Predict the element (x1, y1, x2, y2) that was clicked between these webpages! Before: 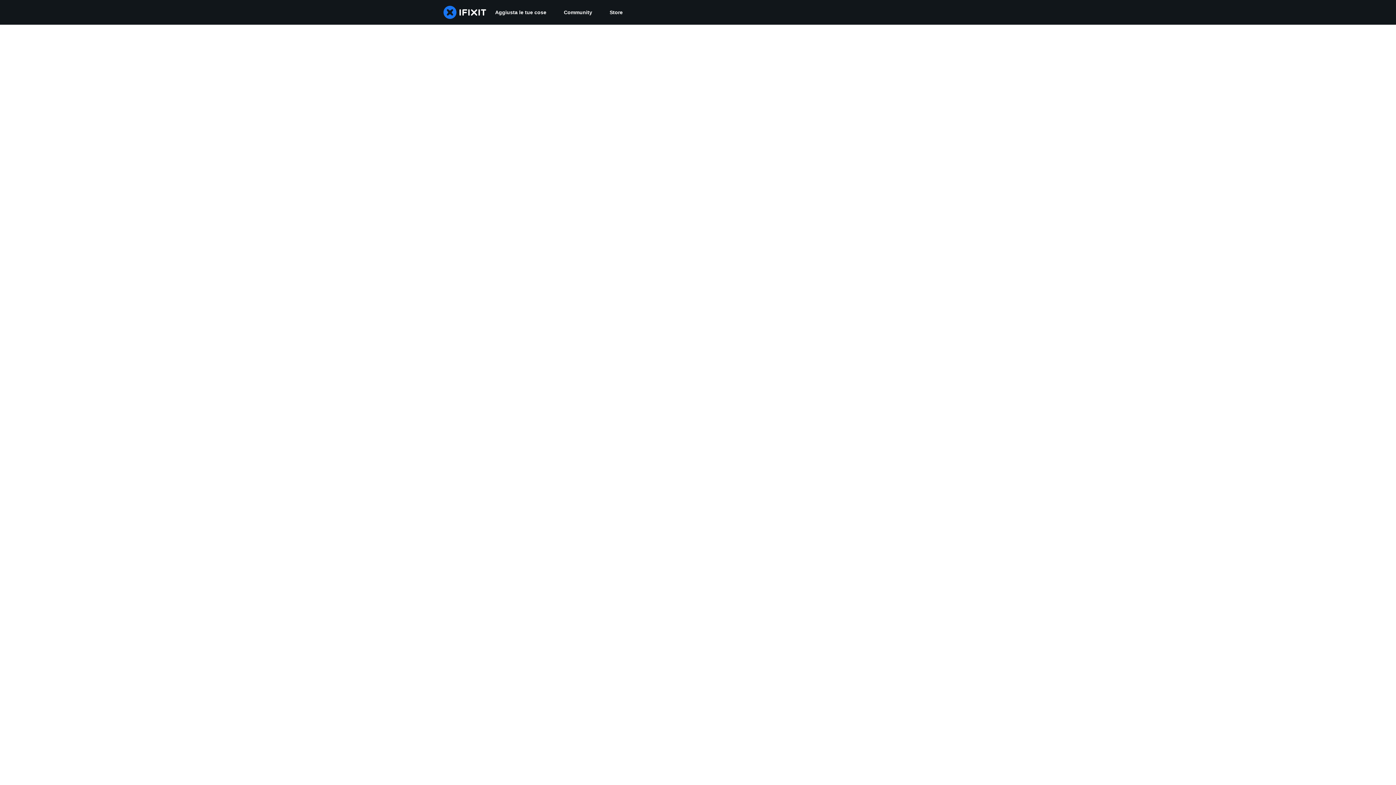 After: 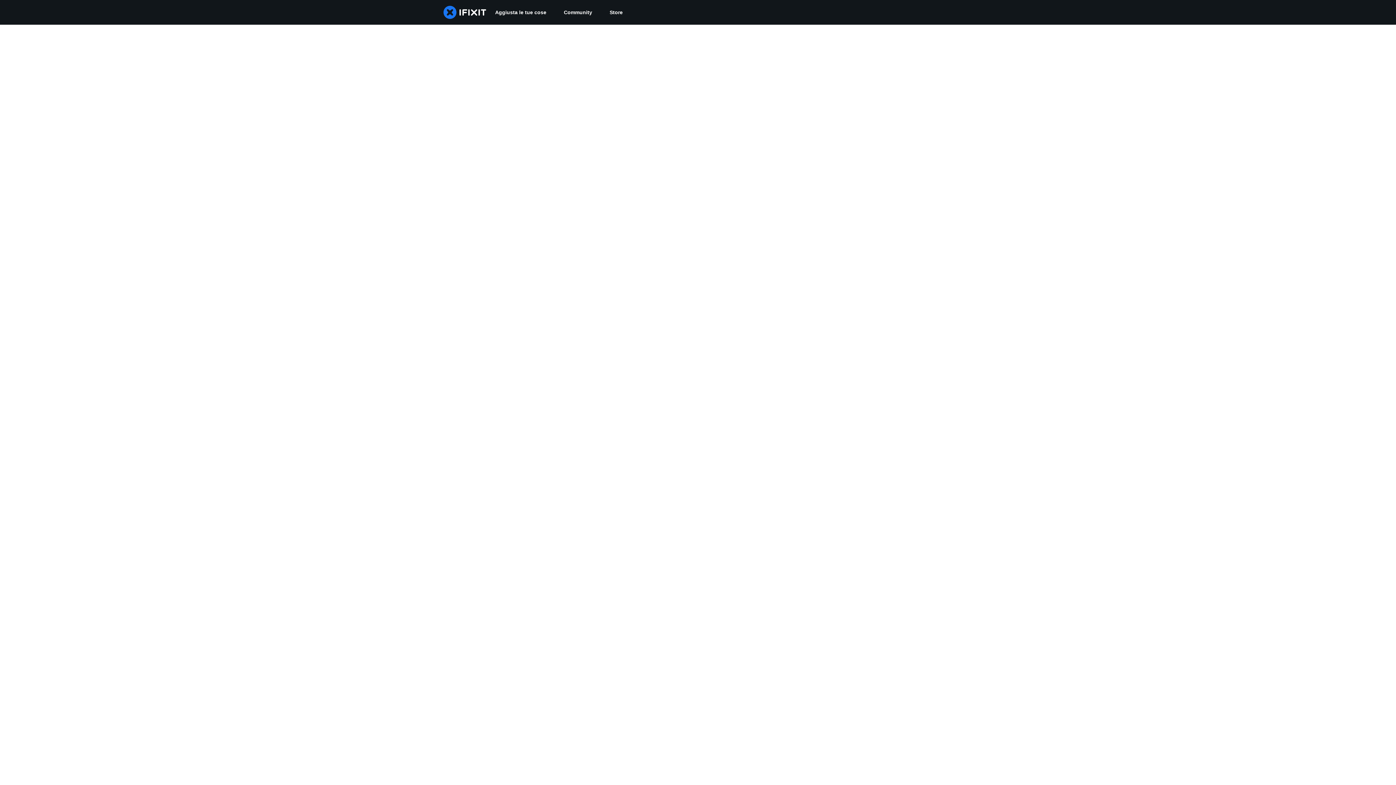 Action: bbox: (555, 0, 601, 24) label: Community